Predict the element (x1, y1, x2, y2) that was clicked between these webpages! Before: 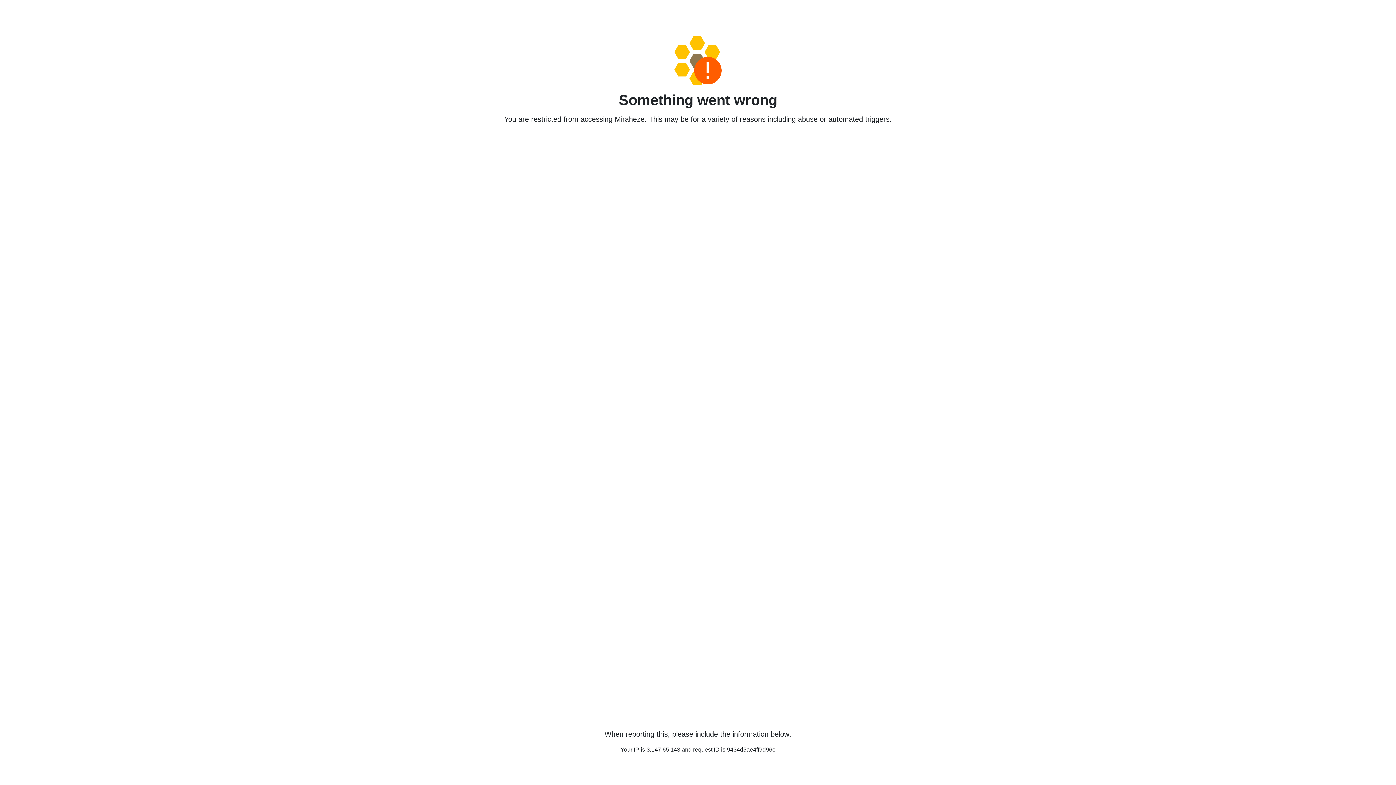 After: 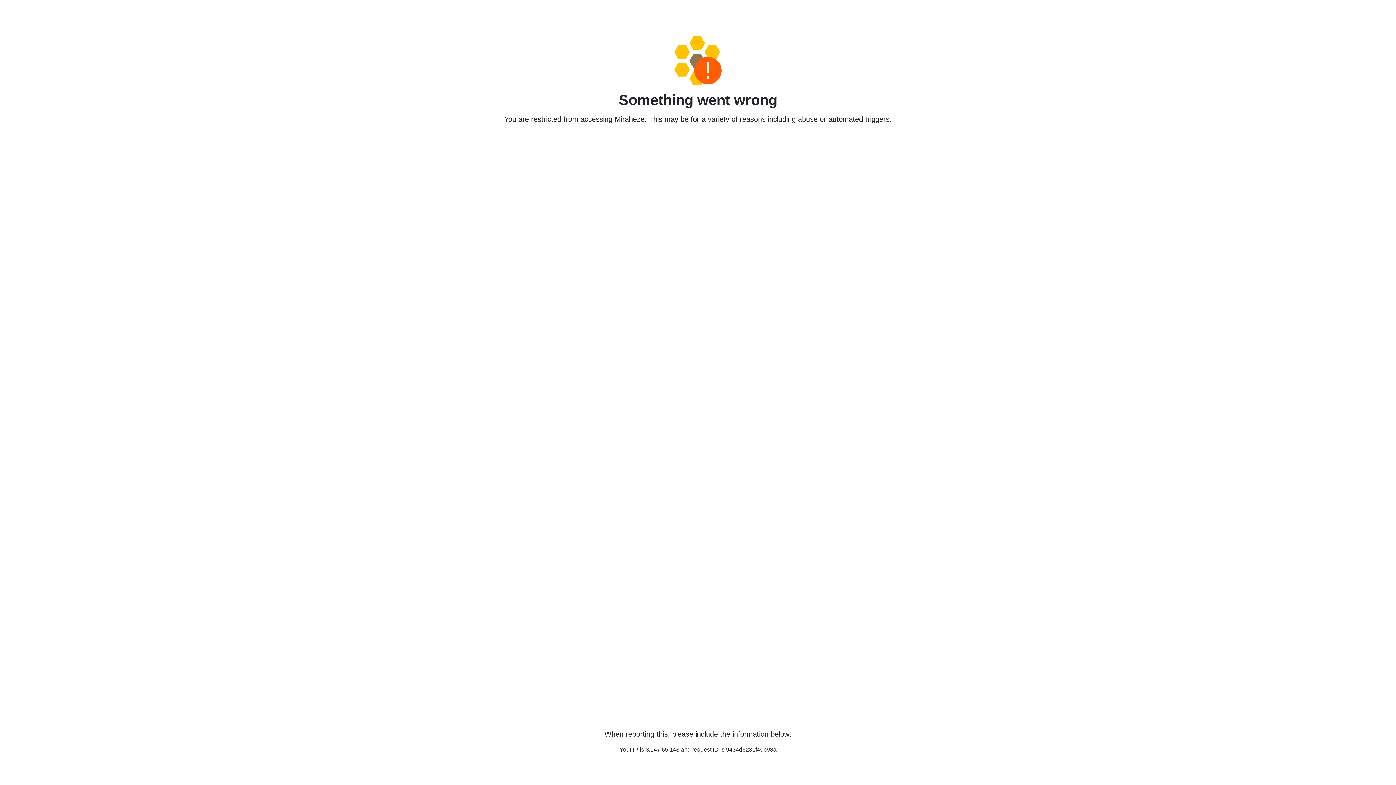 Action: bbox: (458, 36, 938, 85)